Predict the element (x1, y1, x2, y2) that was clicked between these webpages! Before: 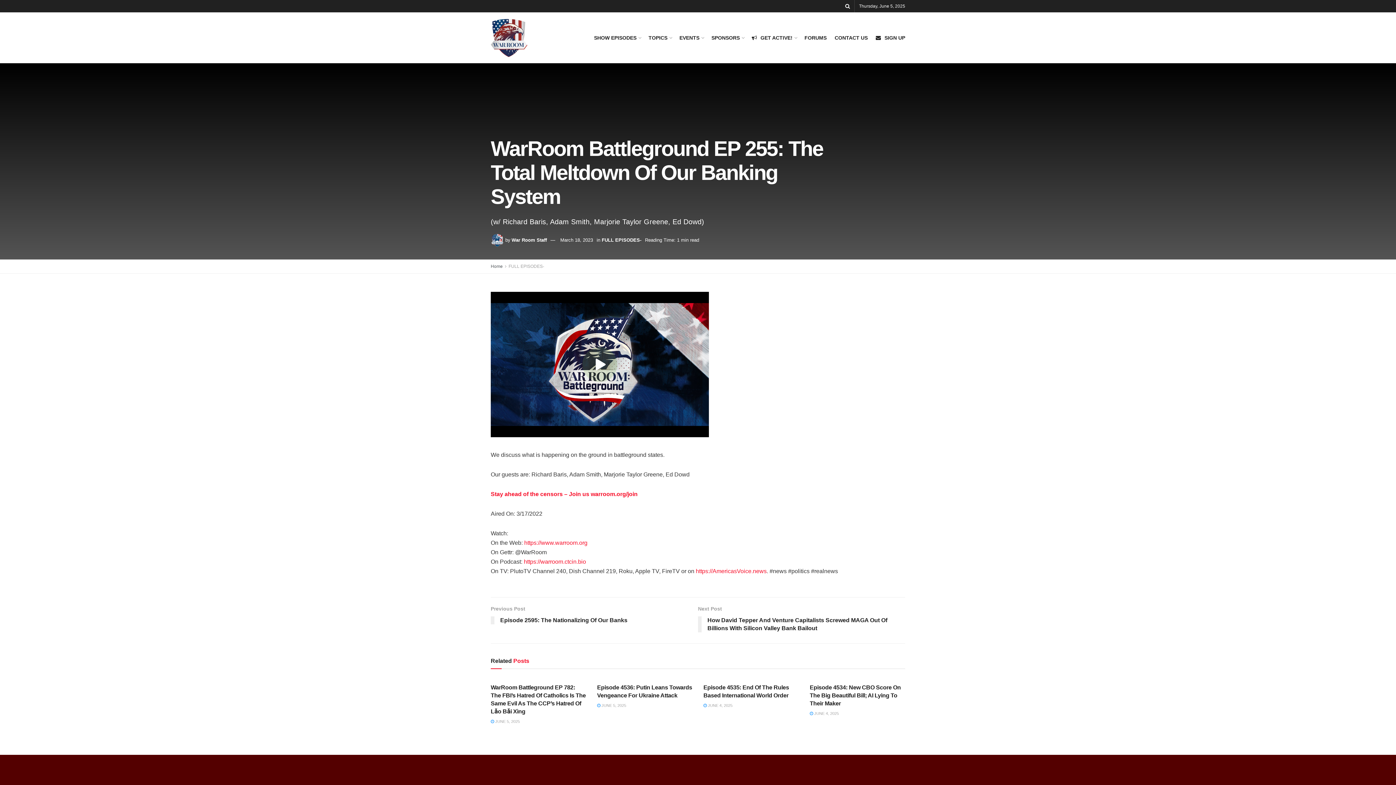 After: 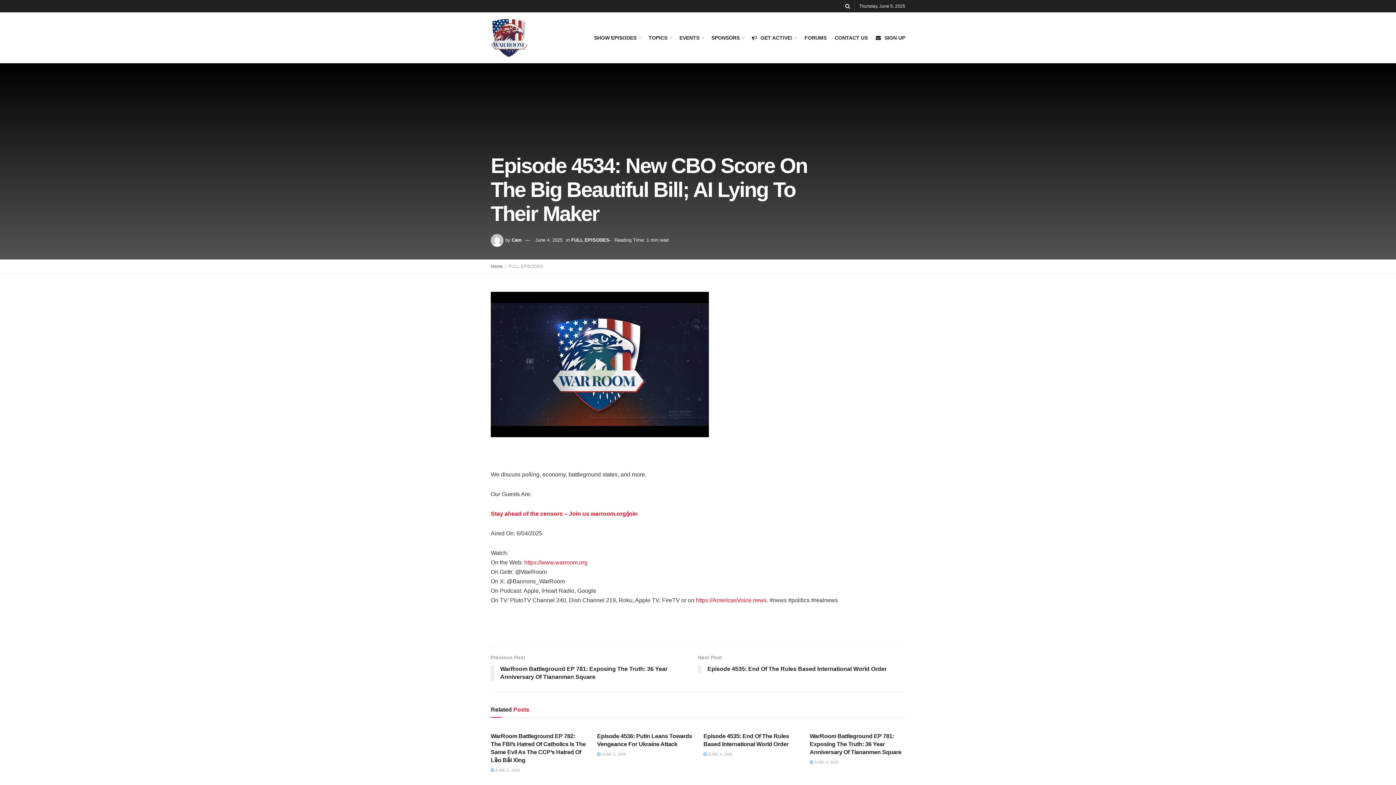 Action: bbox: (810, 684, 901, 706) label: Episode 4534: New CBO Score On The Big Beautiful Bill; AI Lying To Their Maker